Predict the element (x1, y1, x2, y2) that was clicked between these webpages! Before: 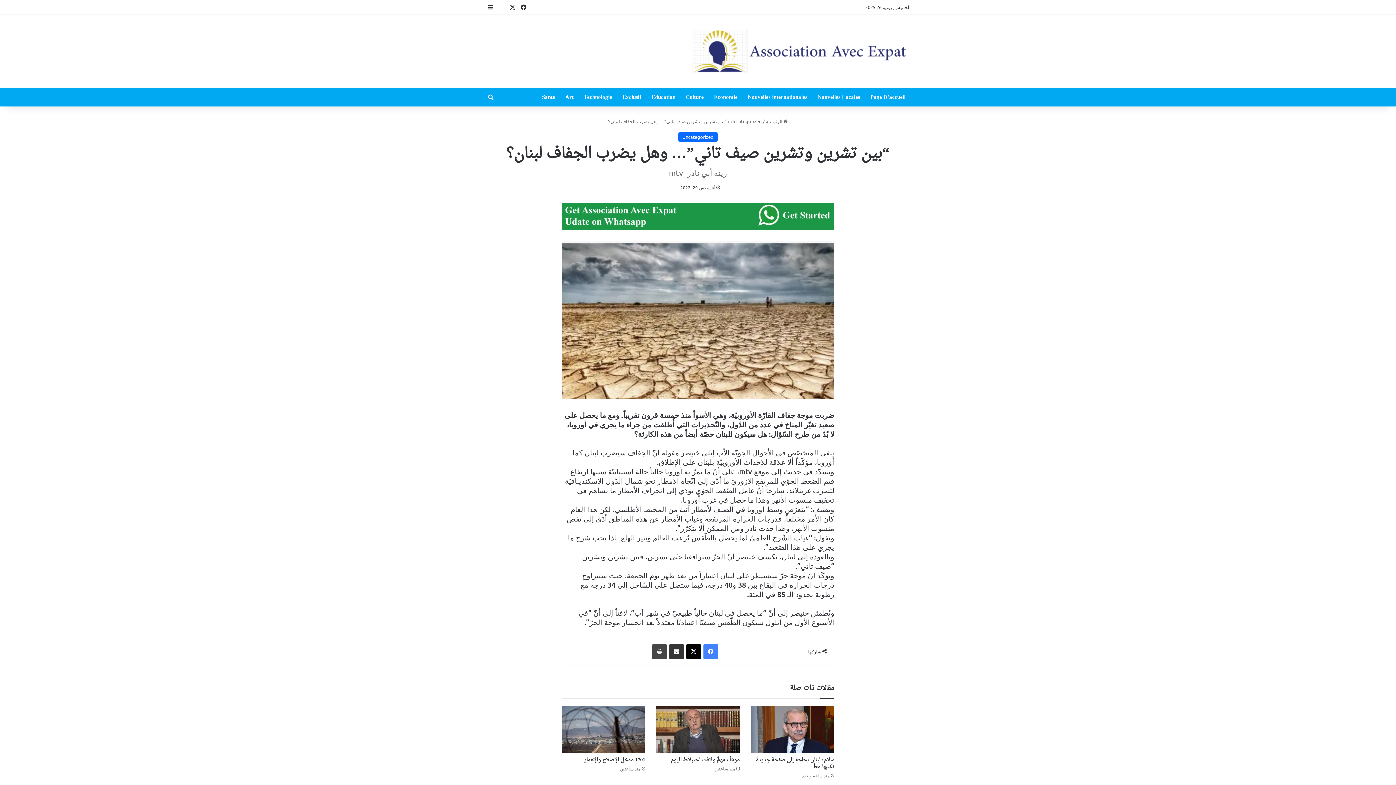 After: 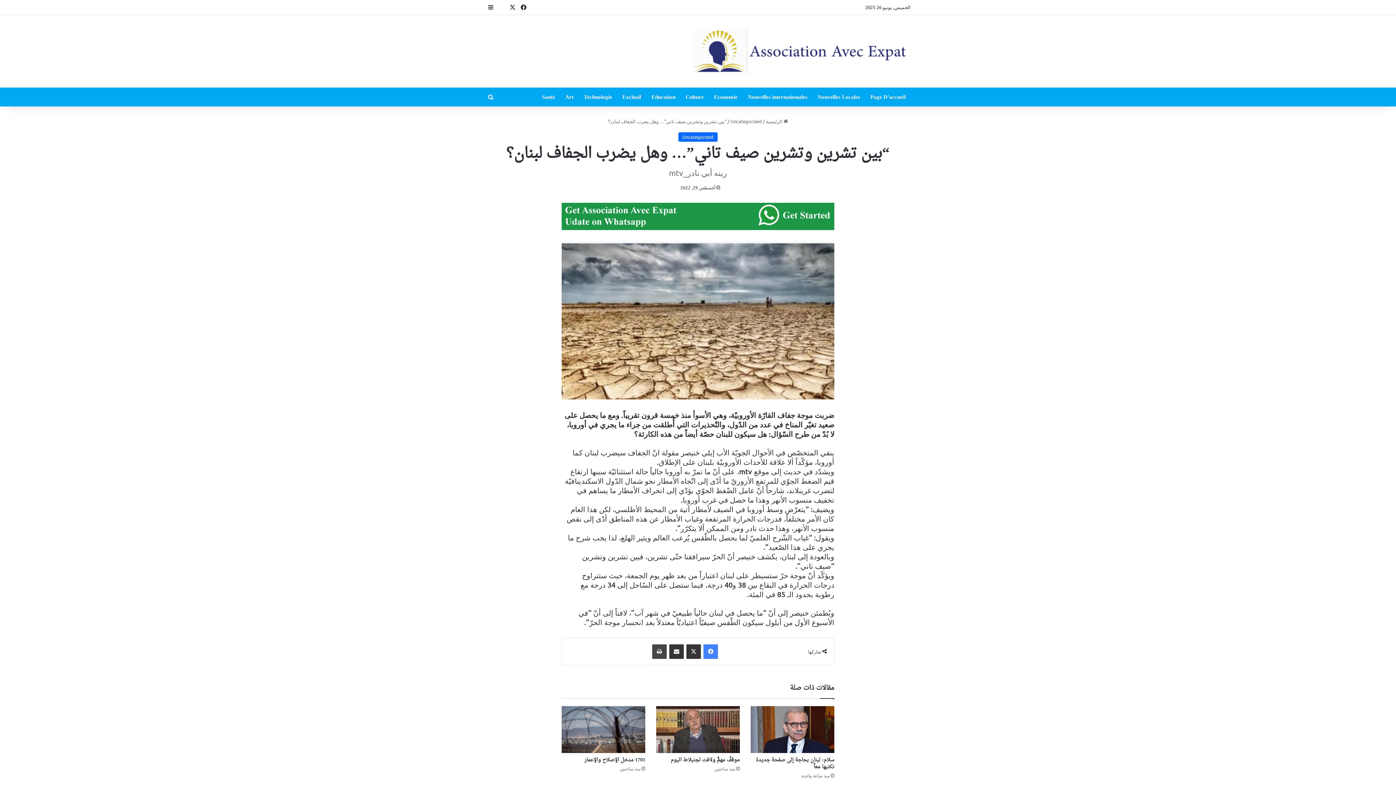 Action: bbox: (686, 644, 701, 659) label: ‫X